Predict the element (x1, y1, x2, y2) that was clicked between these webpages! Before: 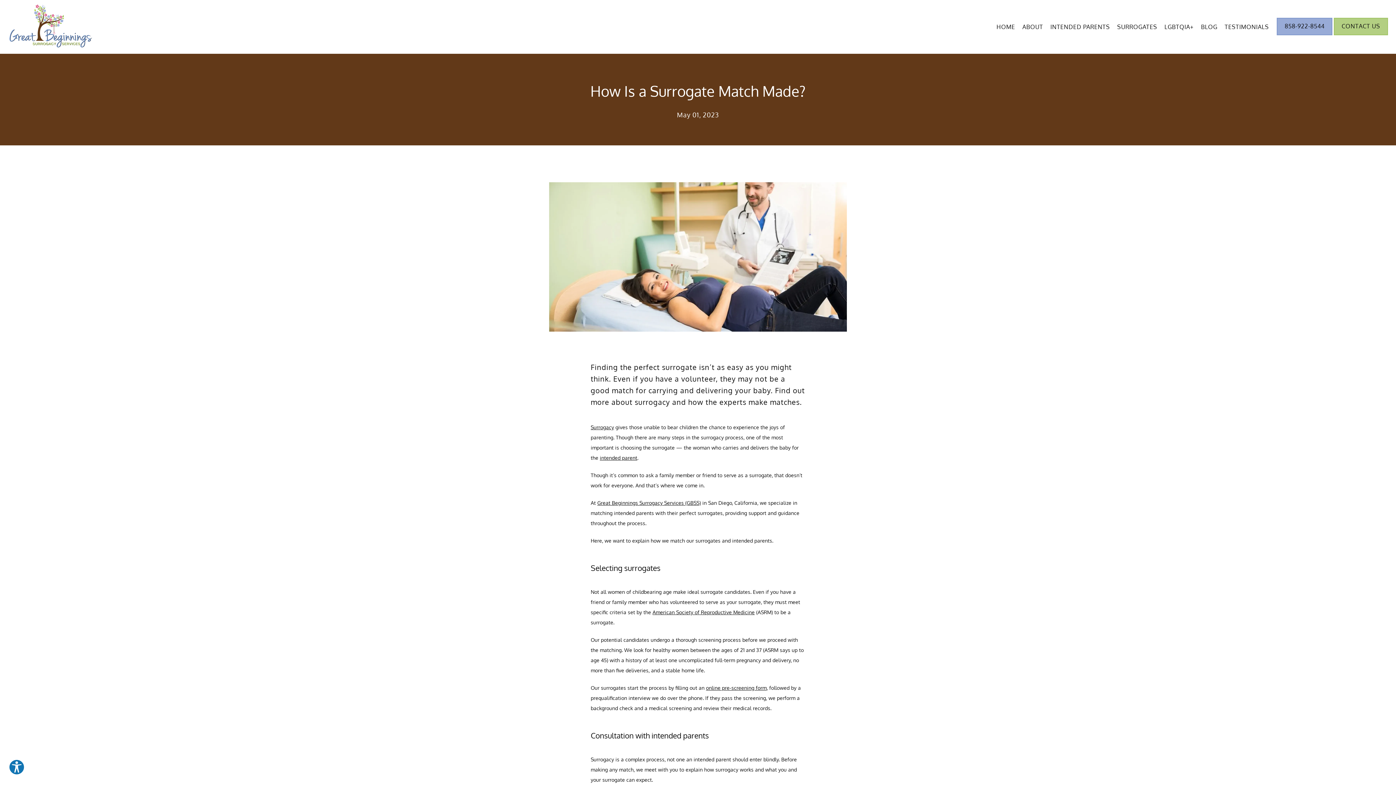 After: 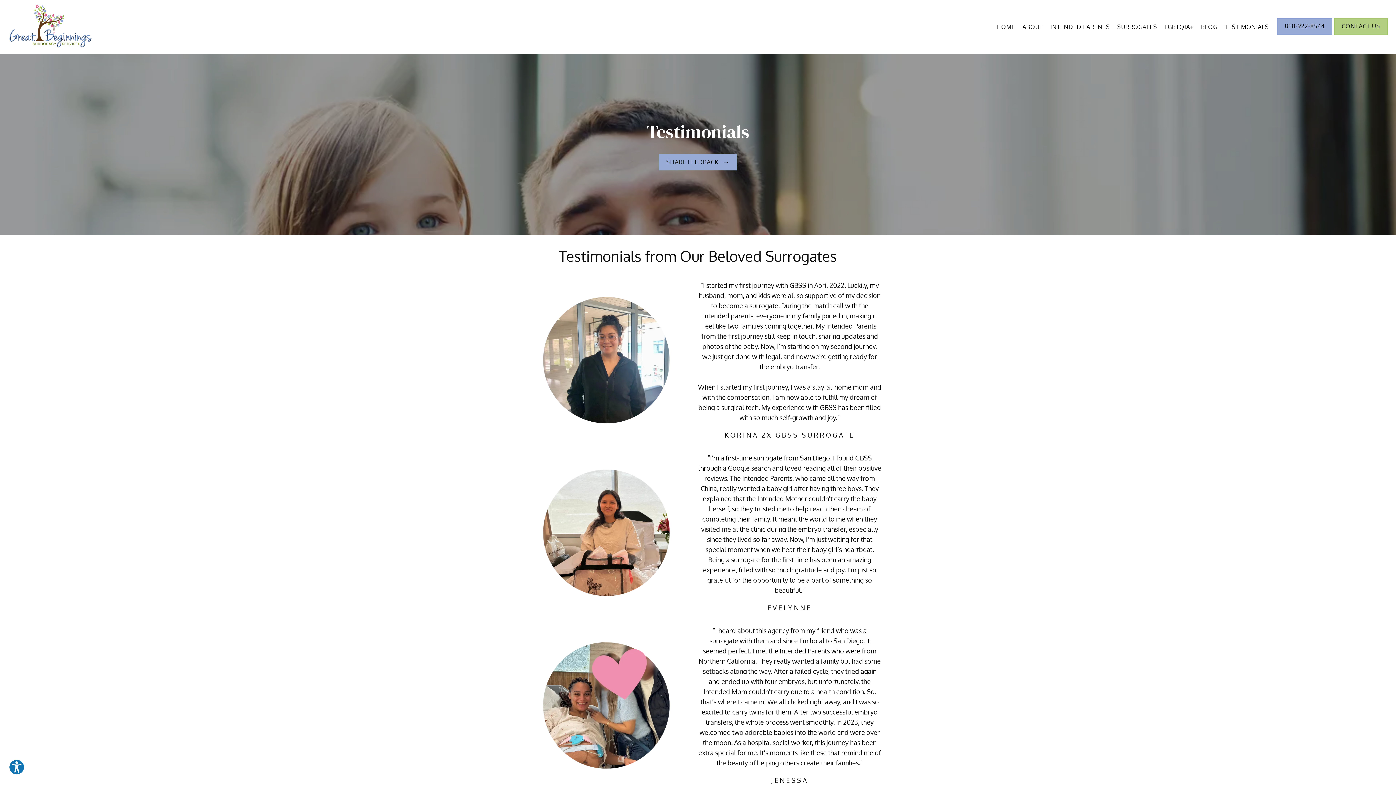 Action: bbox: (1225, 23, 1269, 30) label: TESTIMONIALS